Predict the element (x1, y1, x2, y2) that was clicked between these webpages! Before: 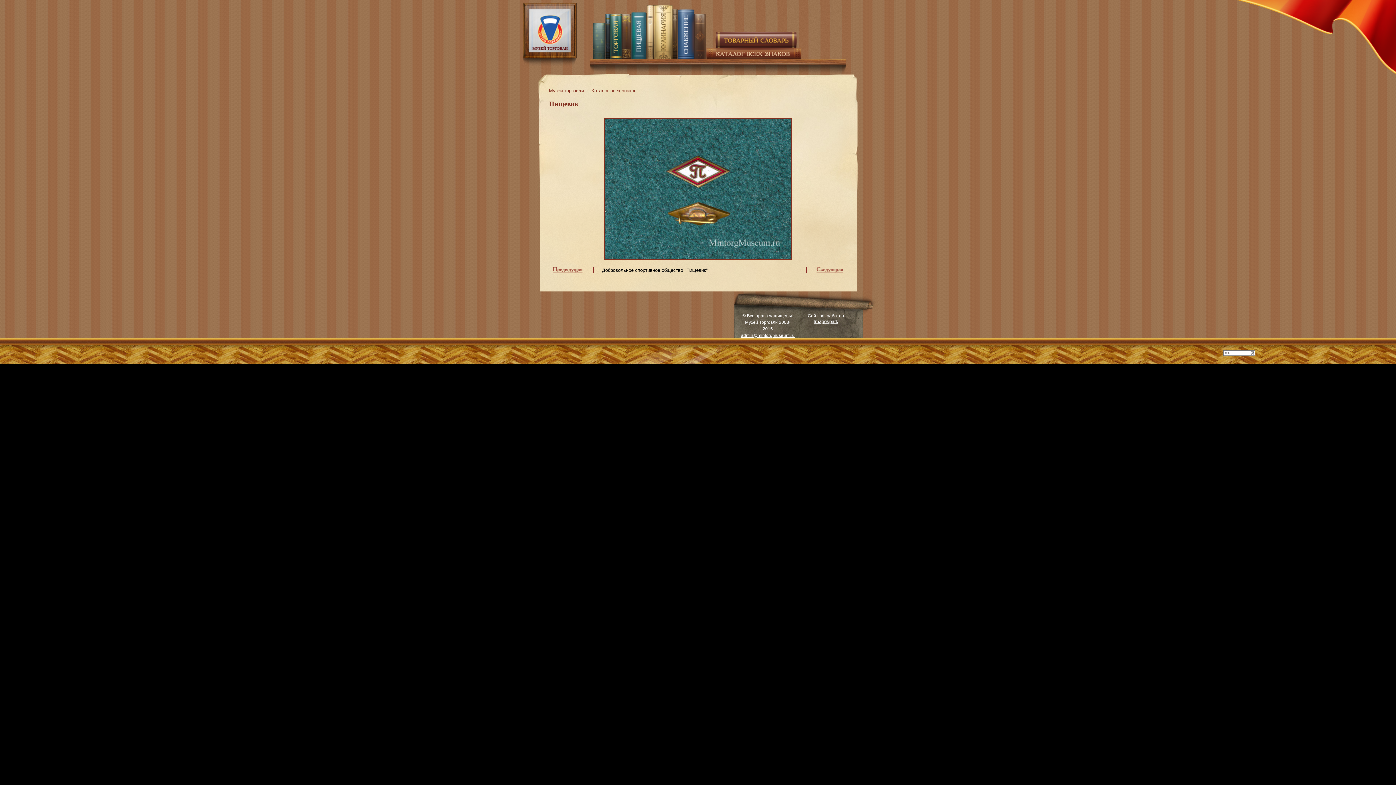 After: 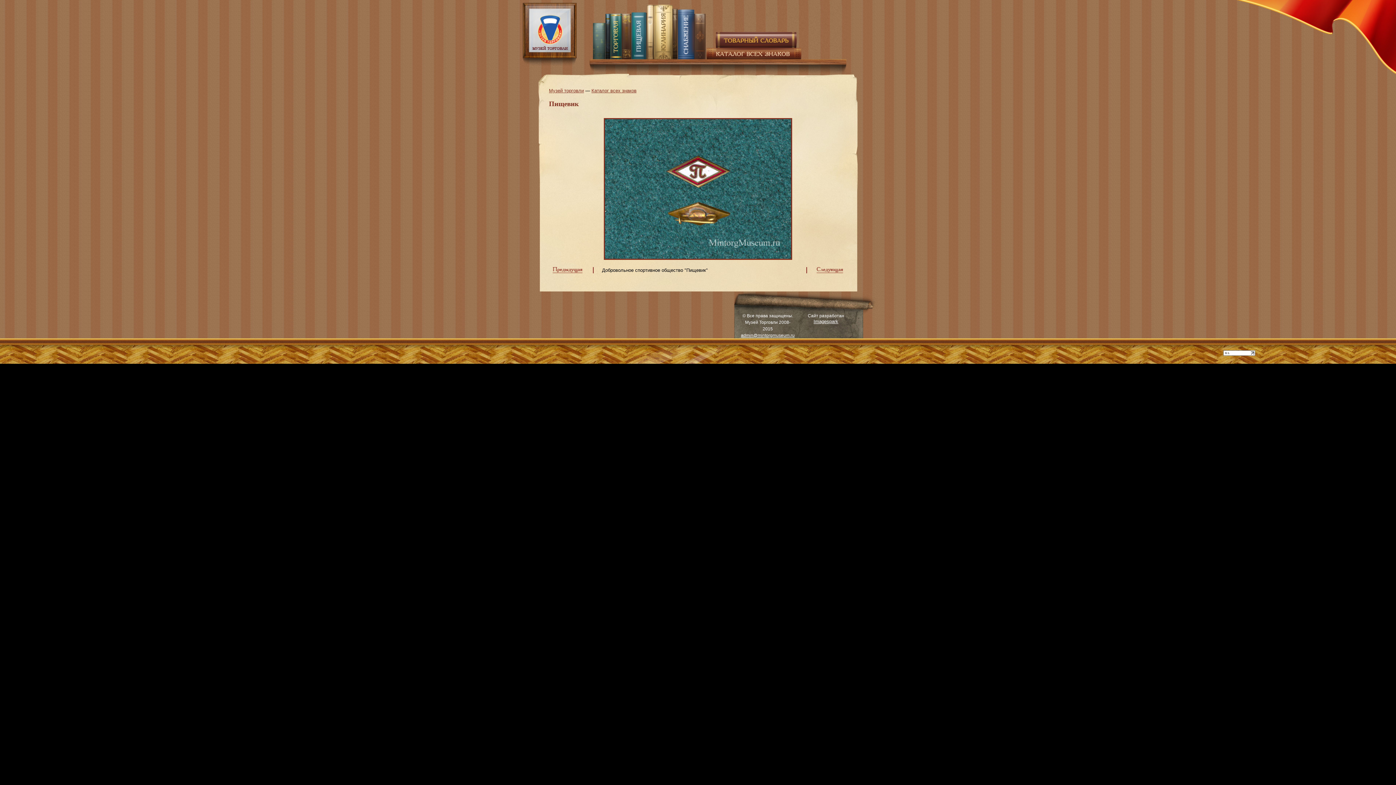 Action: label: Сайт разработан bbox: (808, 313, 844, 318)